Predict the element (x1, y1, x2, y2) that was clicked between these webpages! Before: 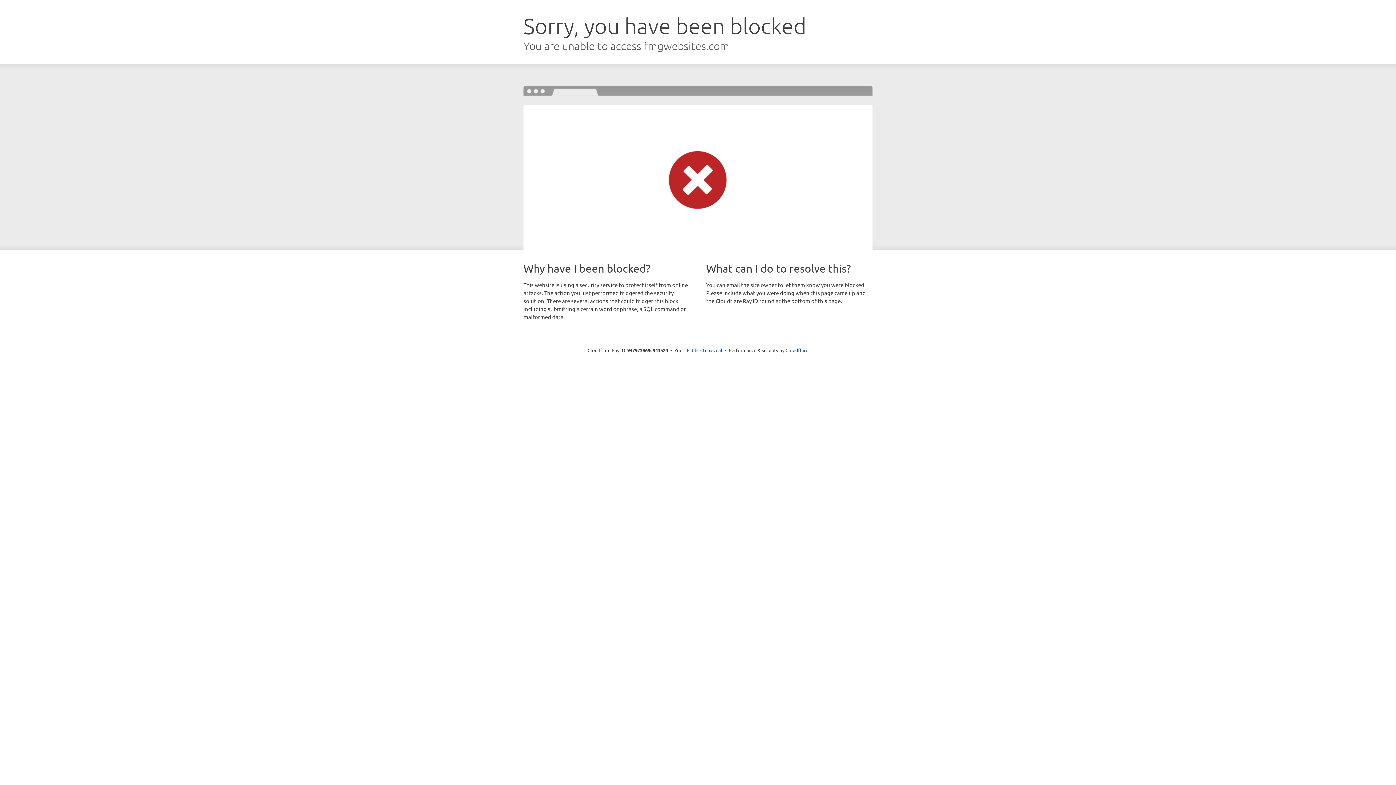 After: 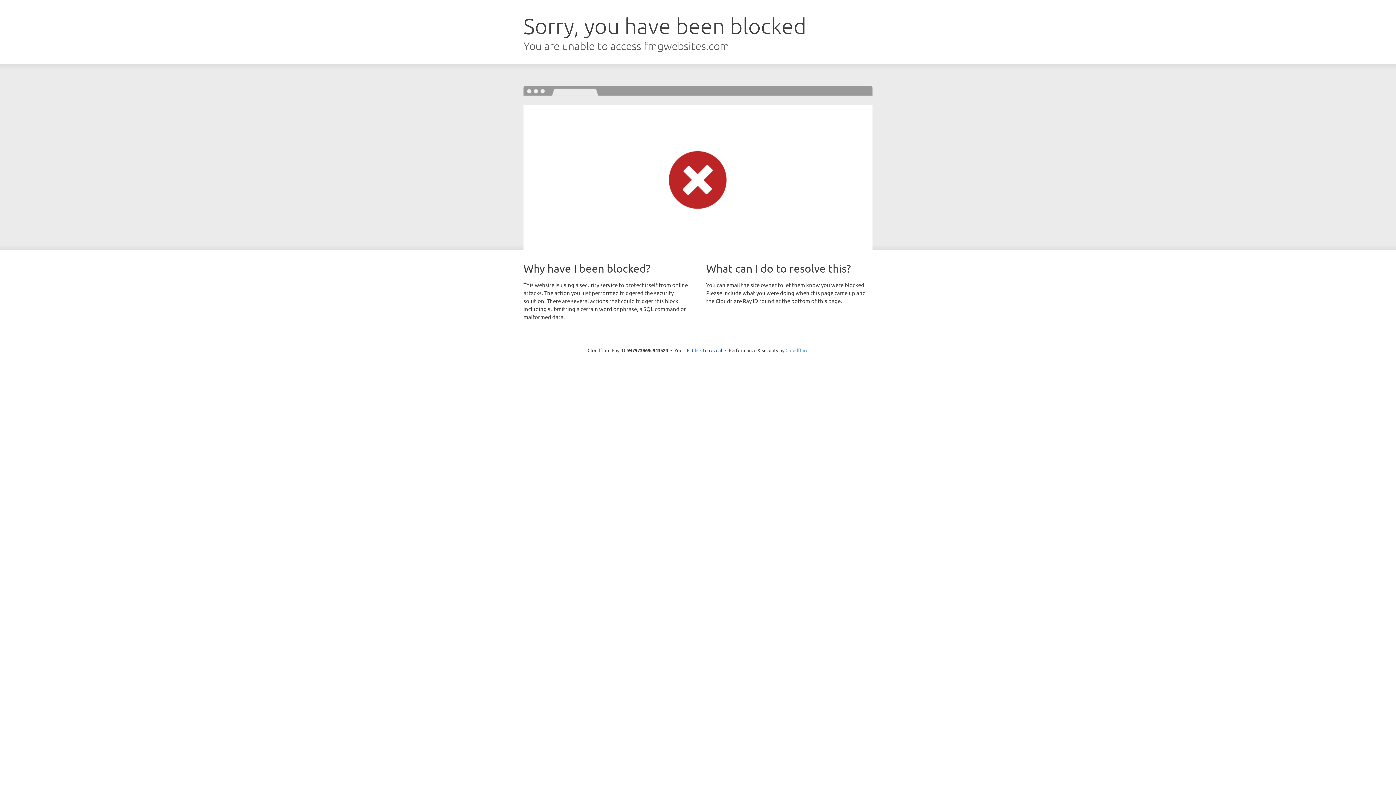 Action: bbox: (785, 347, 808, 353) label: Cloudflare